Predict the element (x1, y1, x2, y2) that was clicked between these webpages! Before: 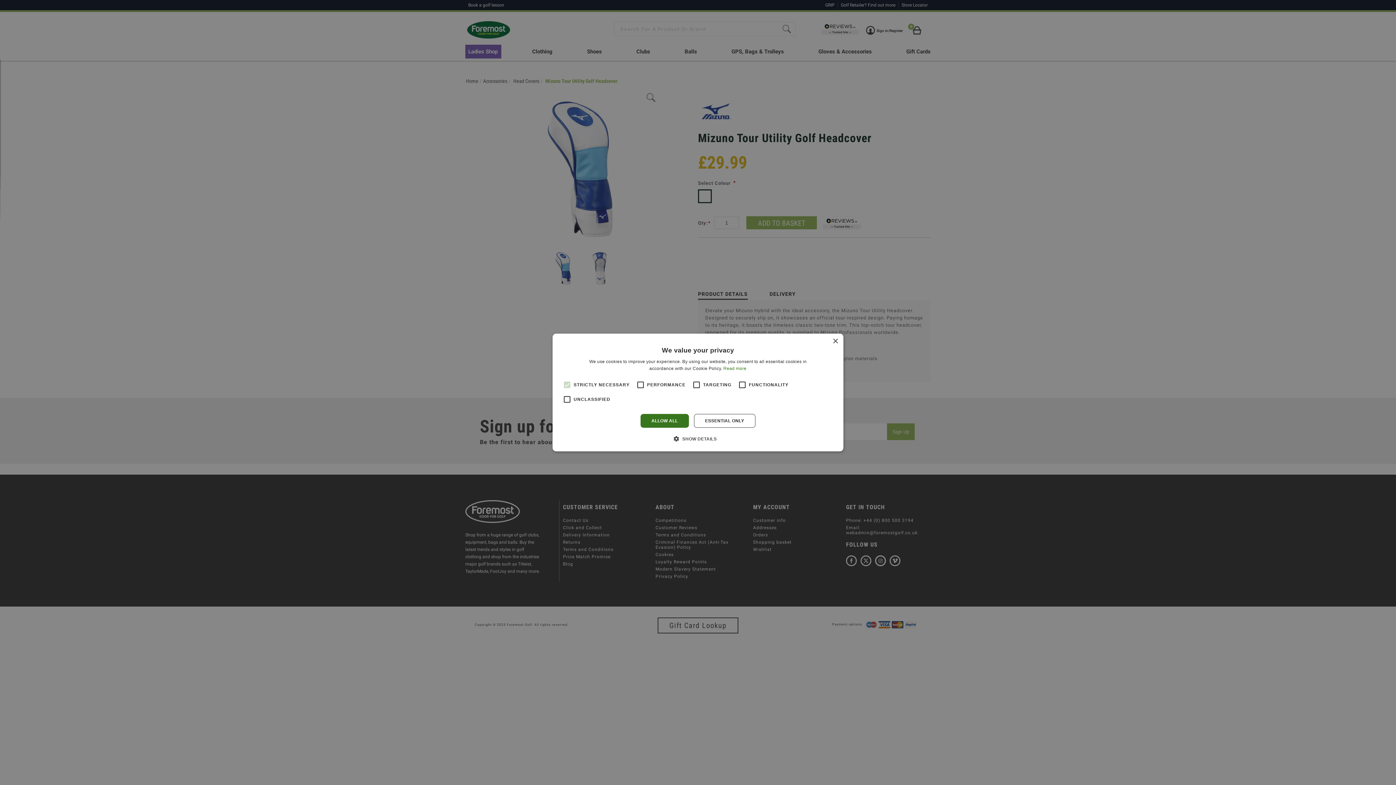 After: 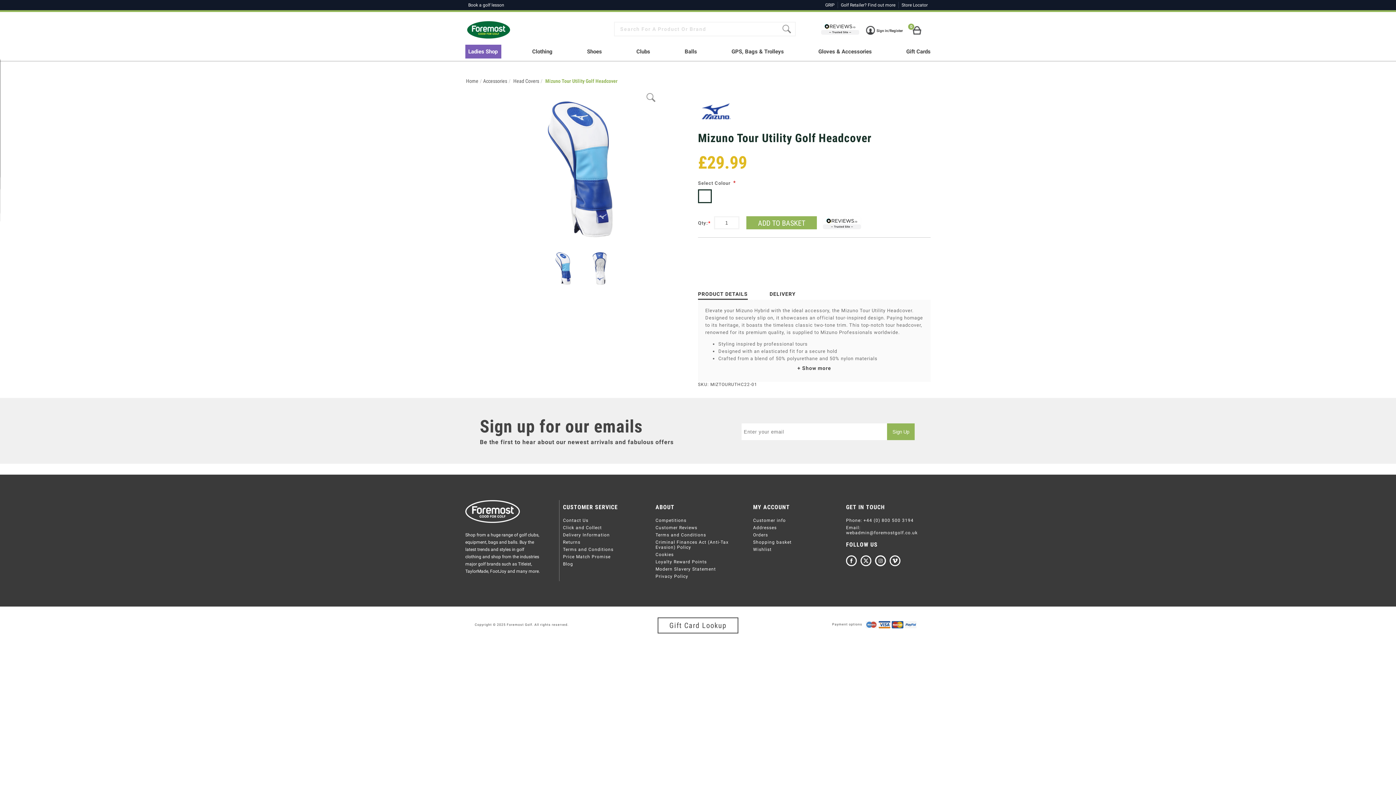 Action: bbox: (640, 414, 688, 428) label: ALLOW ALL